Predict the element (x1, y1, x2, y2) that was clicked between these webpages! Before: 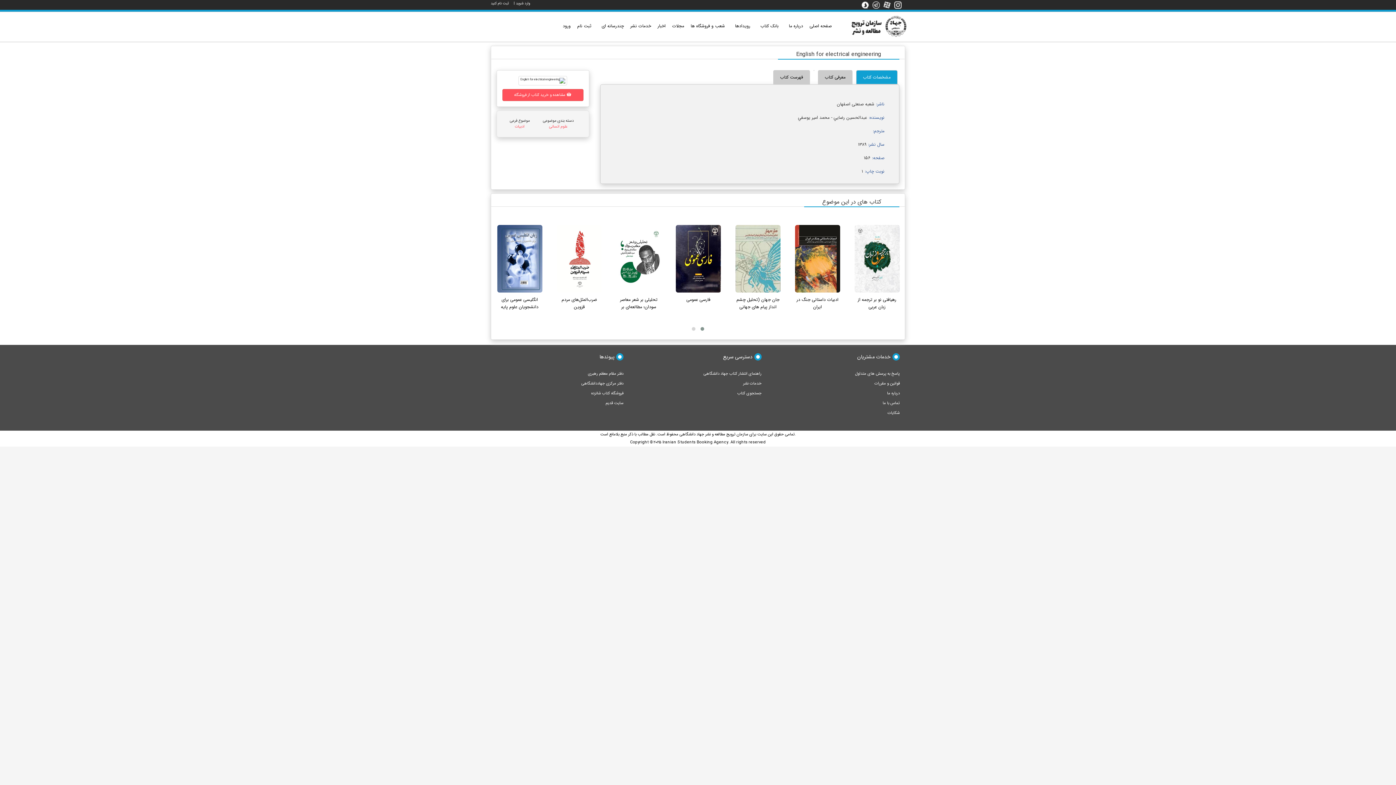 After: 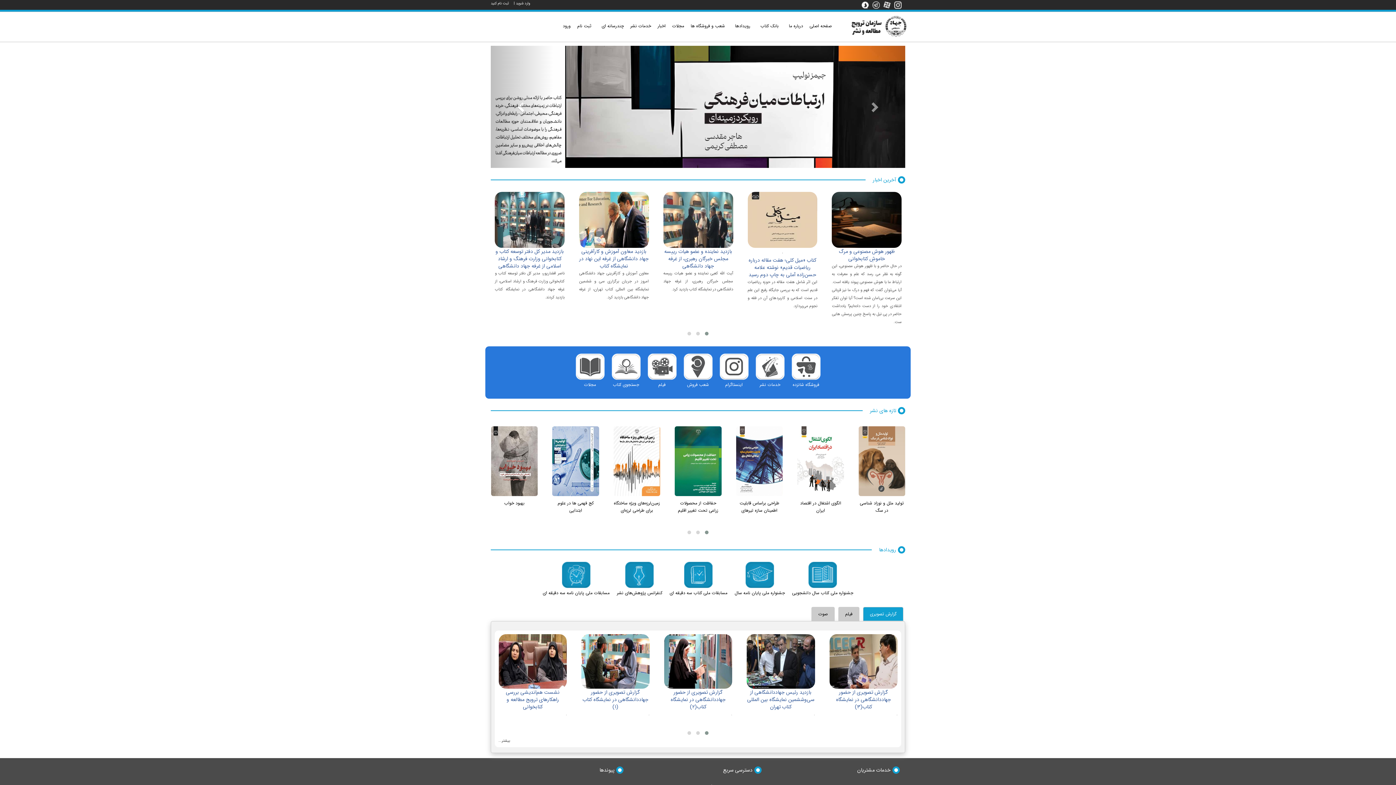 Action: bbox: (855, 370, 900, 376) label: پاسخ به پرسش های متداول